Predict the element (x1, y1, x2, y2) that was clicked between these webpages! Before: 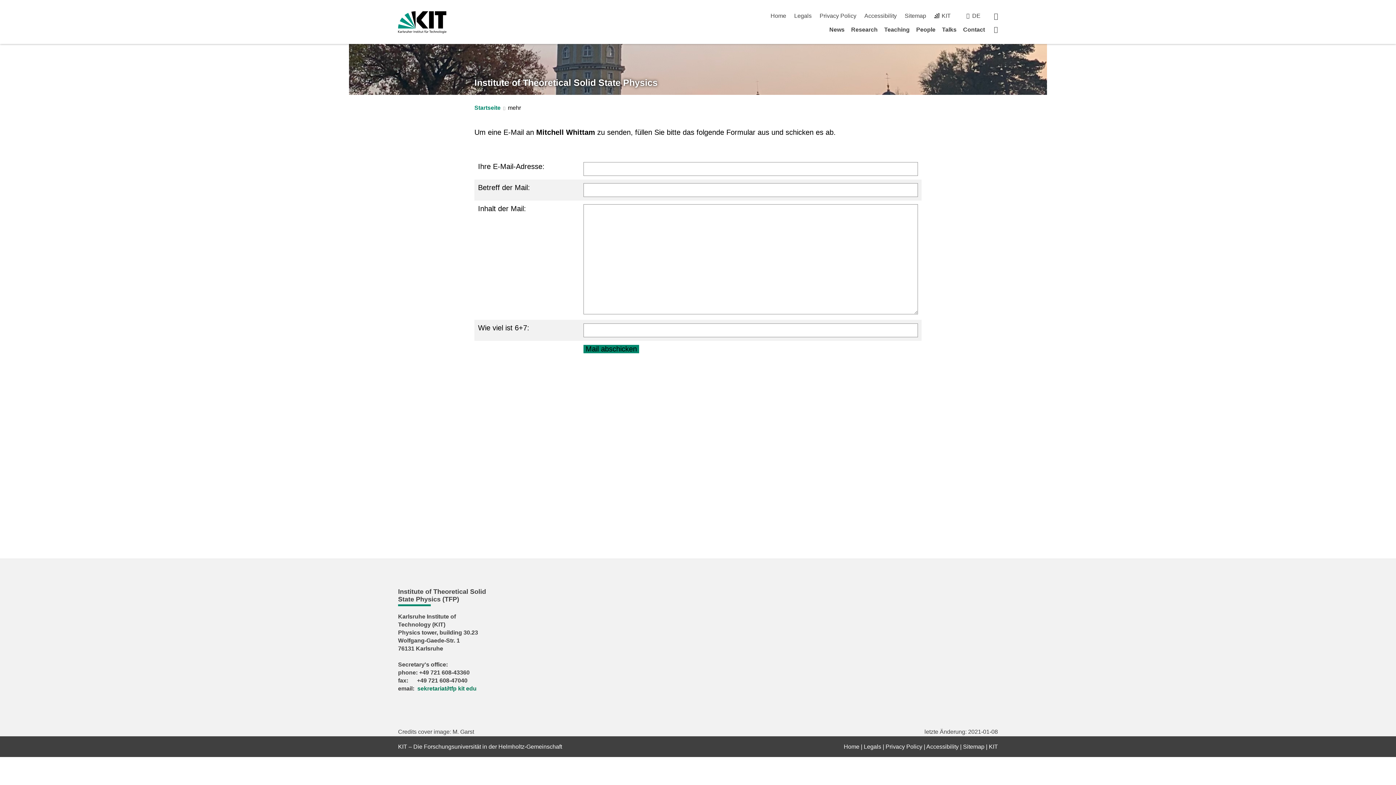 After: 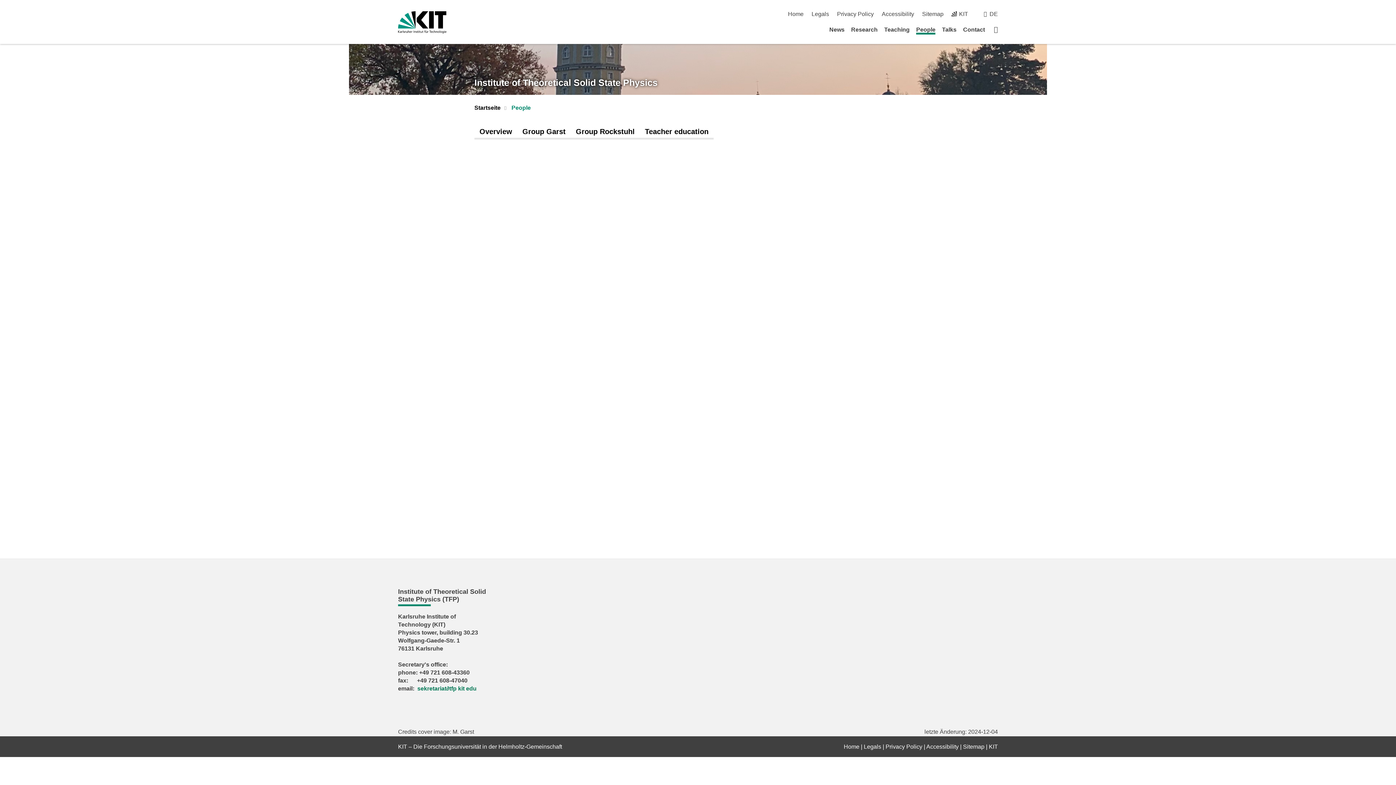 Action: label: People bbox: (916, 26, 935, 32)